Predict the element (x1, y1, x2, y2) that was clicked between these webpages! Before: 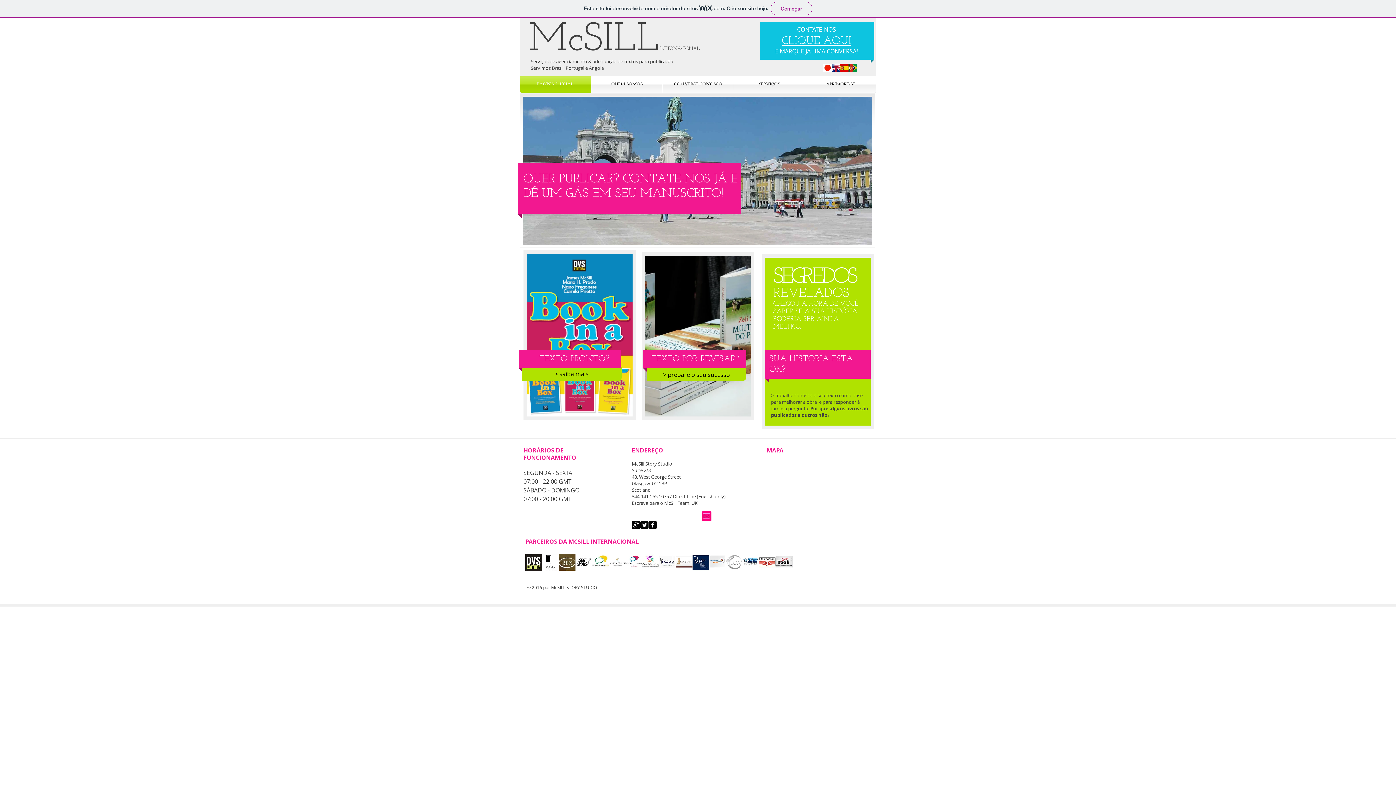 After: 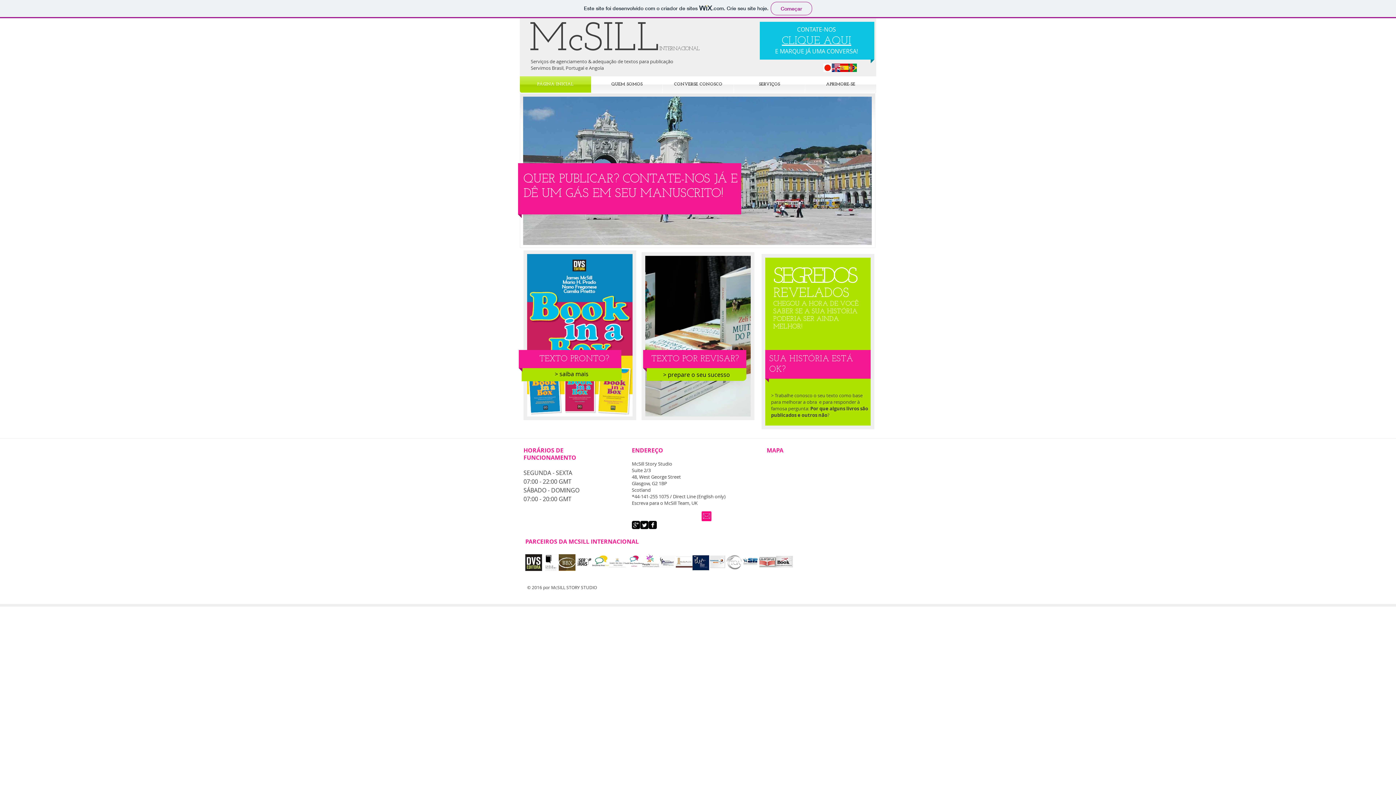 Action: bbox: (648, 521, 657, 529) label: facebook-square